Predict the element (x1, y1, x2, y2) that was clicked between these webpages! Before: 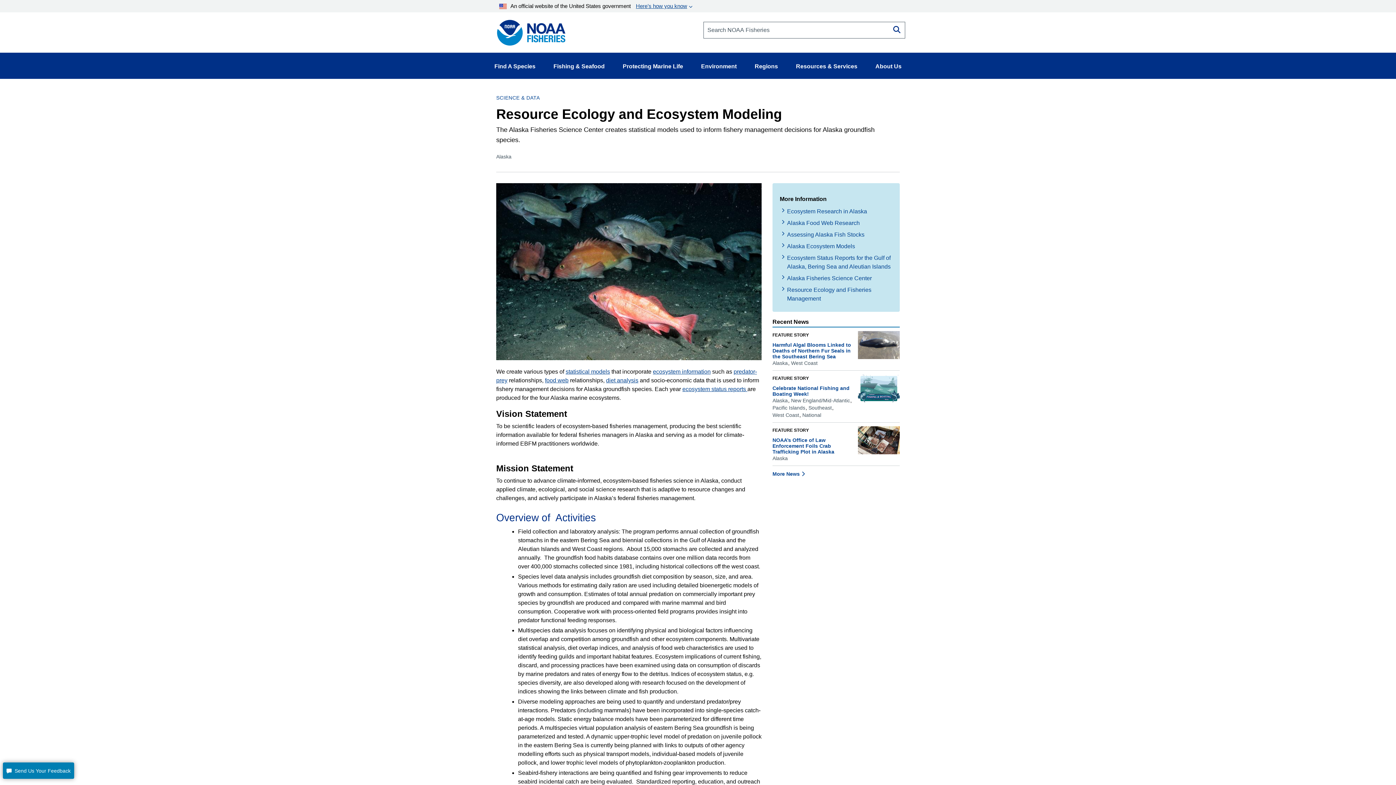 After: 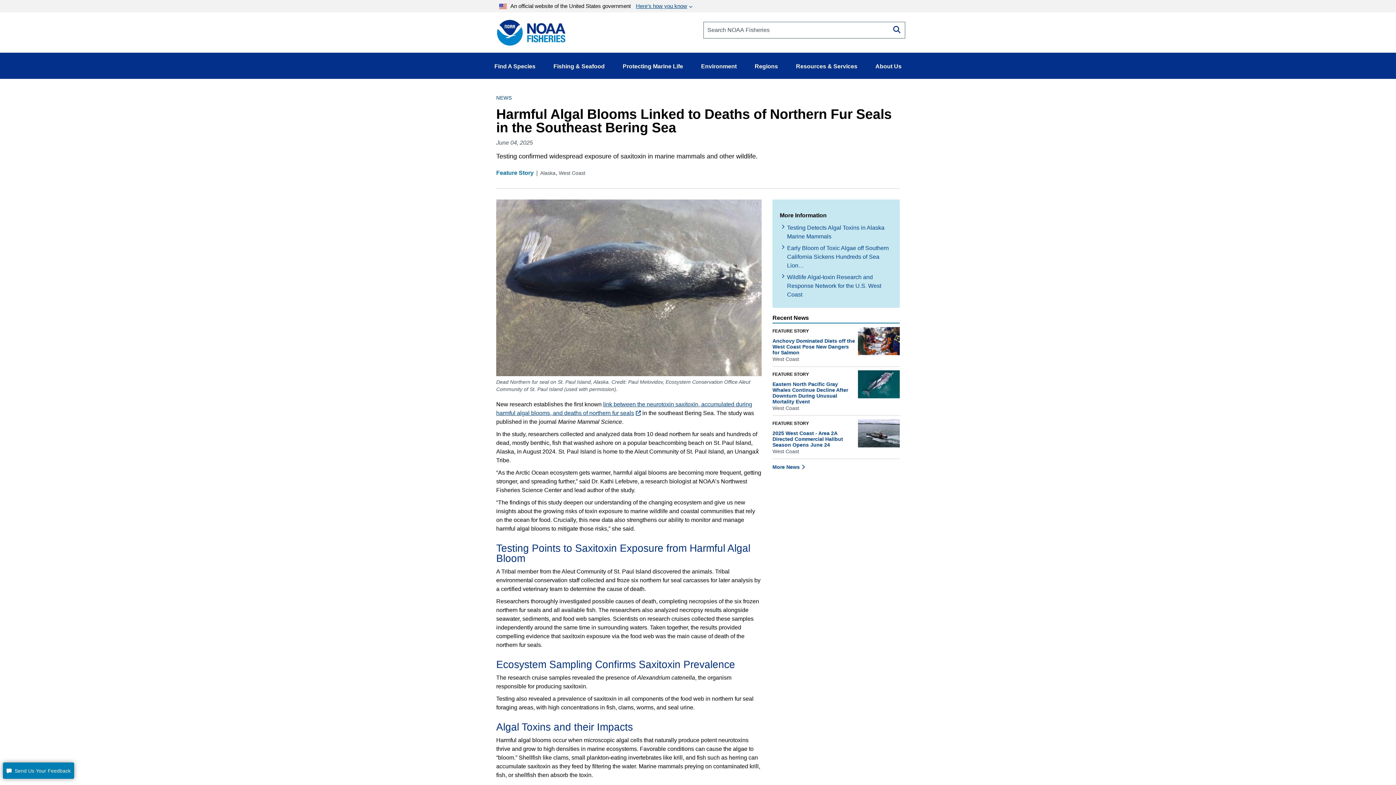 Action: bbox: (858, 331, 899, 359)